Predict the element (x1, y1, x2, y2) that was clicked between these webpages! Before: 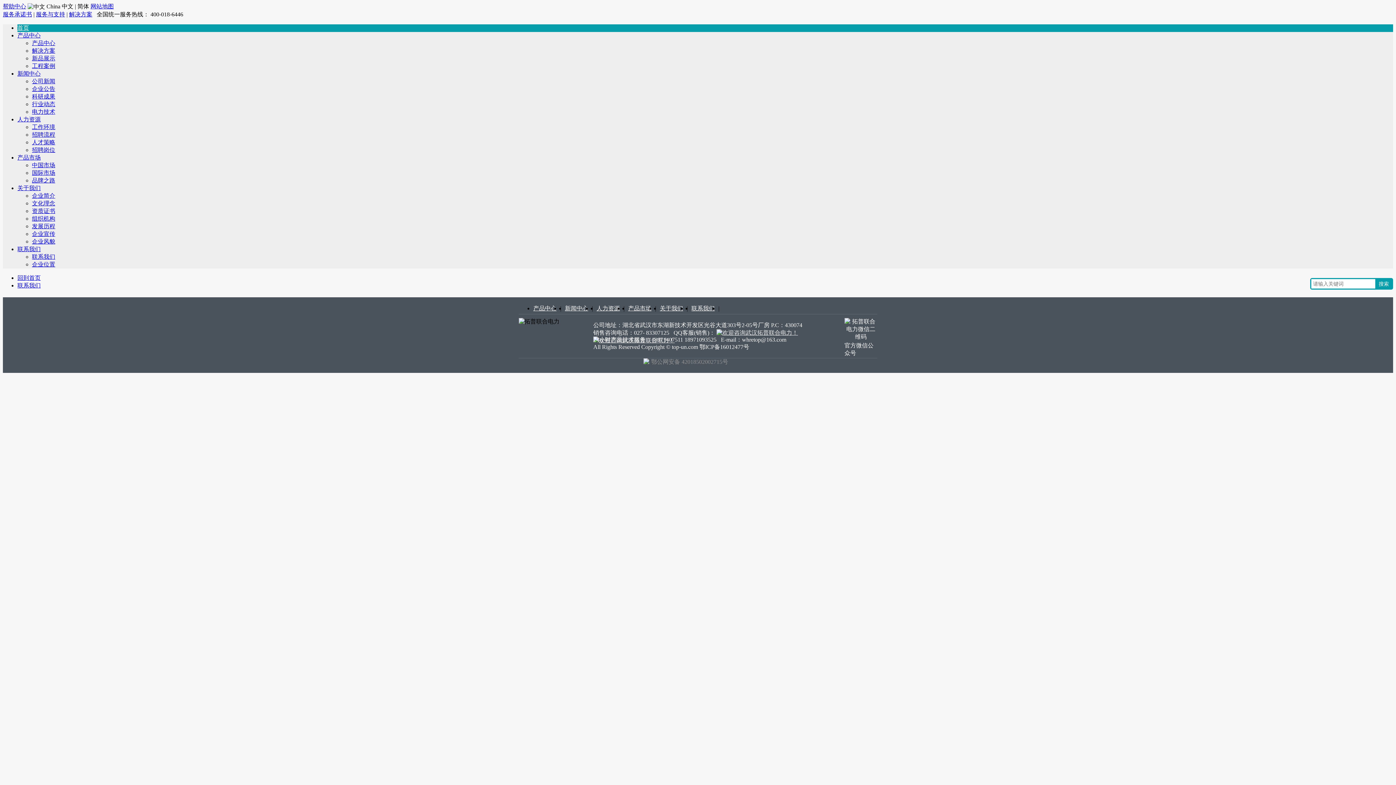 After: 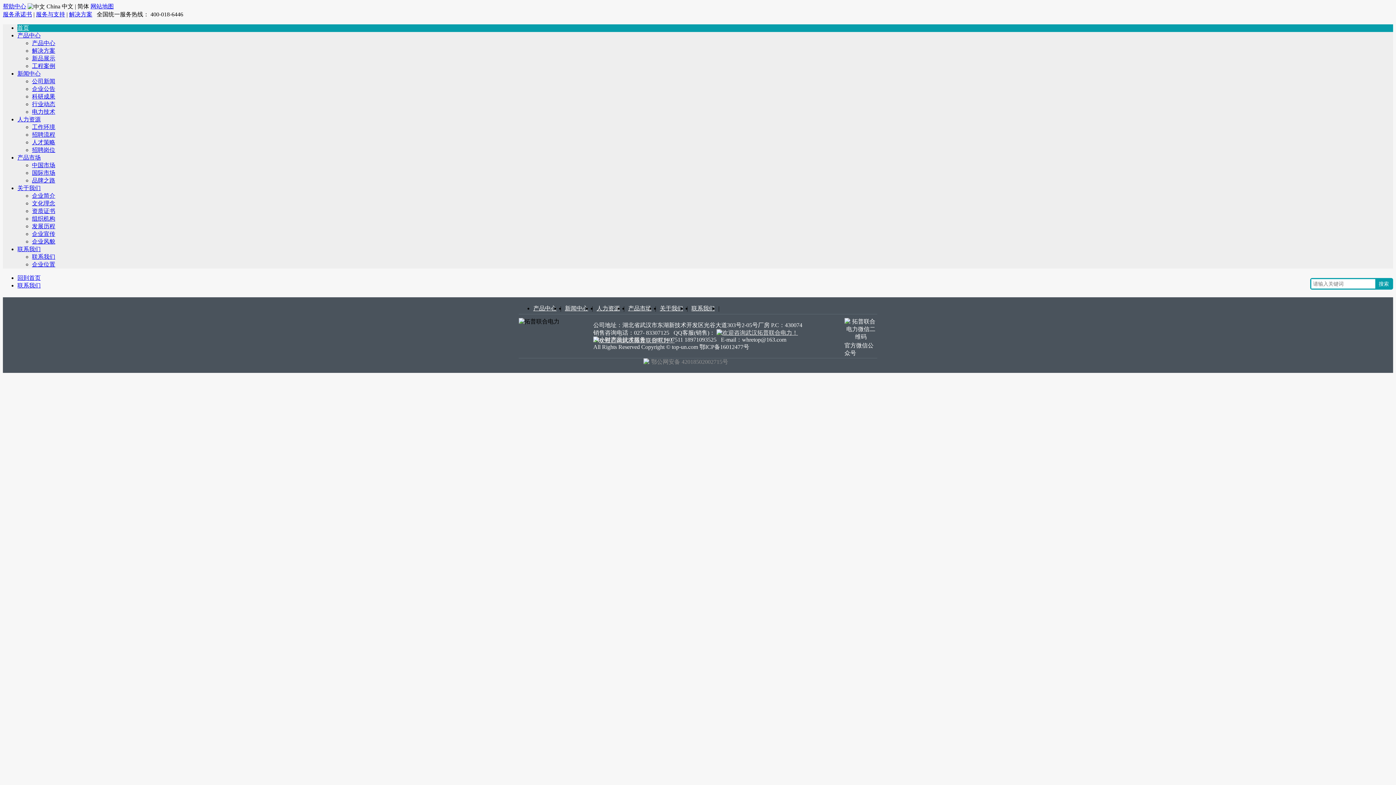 Action: bbox: (2, 11, 32, 17) label: 服务承诺书